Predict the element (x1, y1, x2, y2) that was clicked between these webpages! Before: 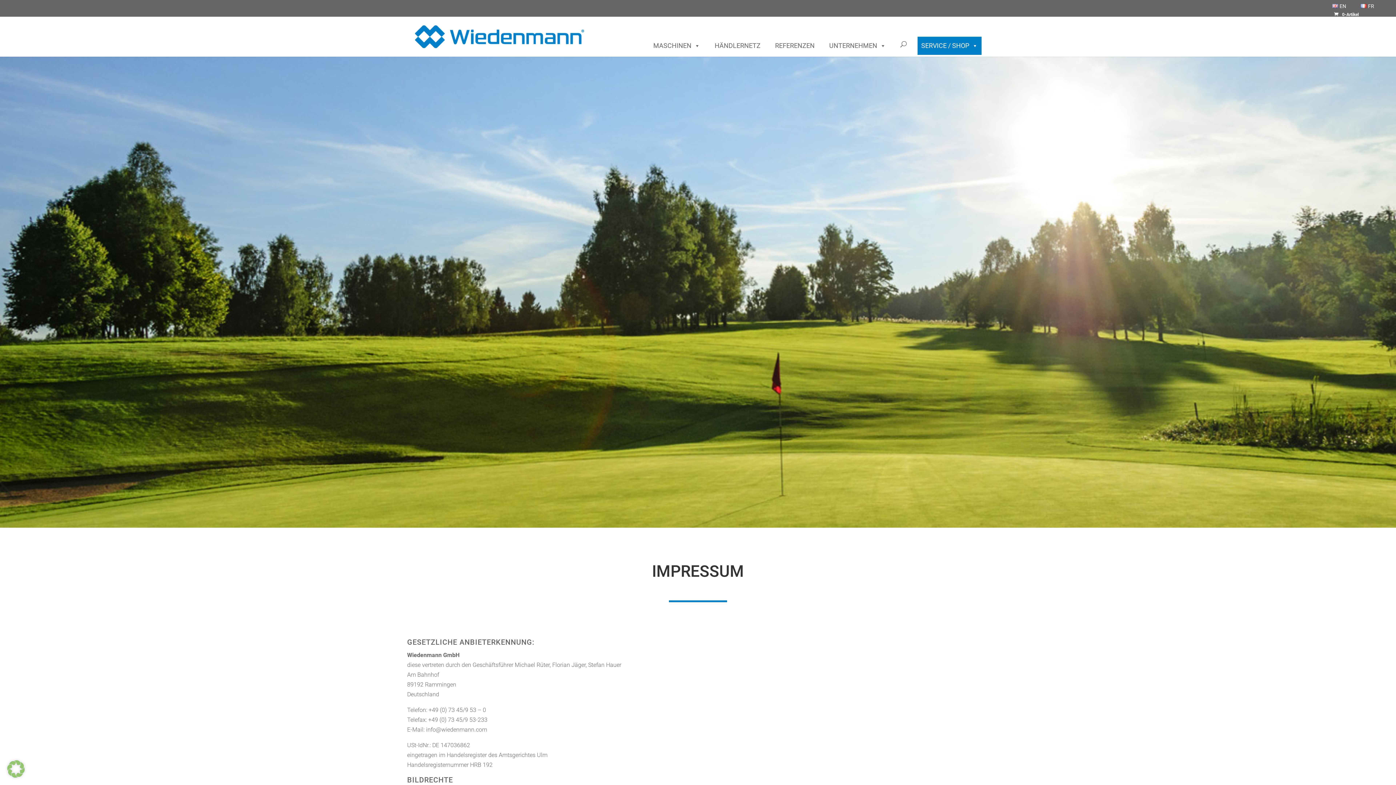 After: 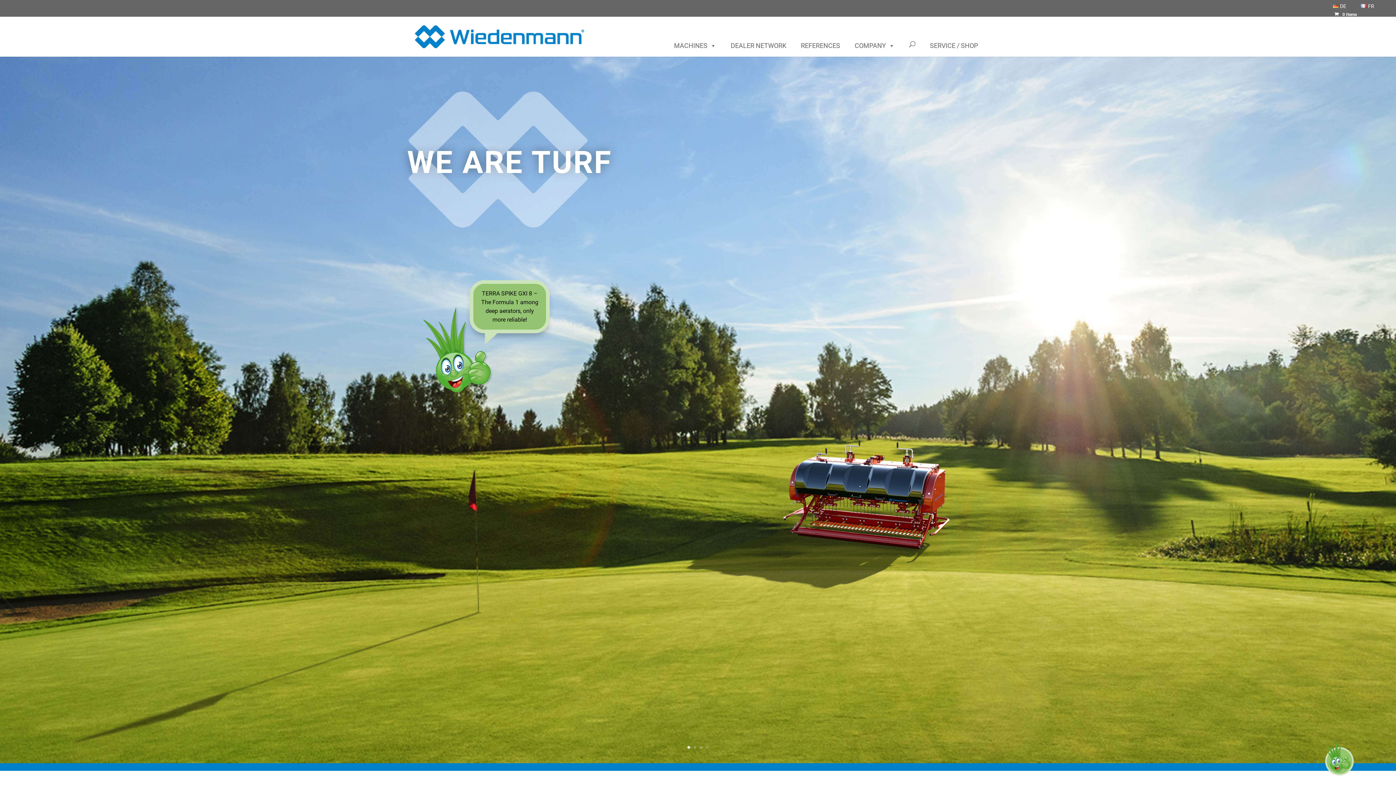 Action: bbox: (1328, 3, 1350, 8) label: EN